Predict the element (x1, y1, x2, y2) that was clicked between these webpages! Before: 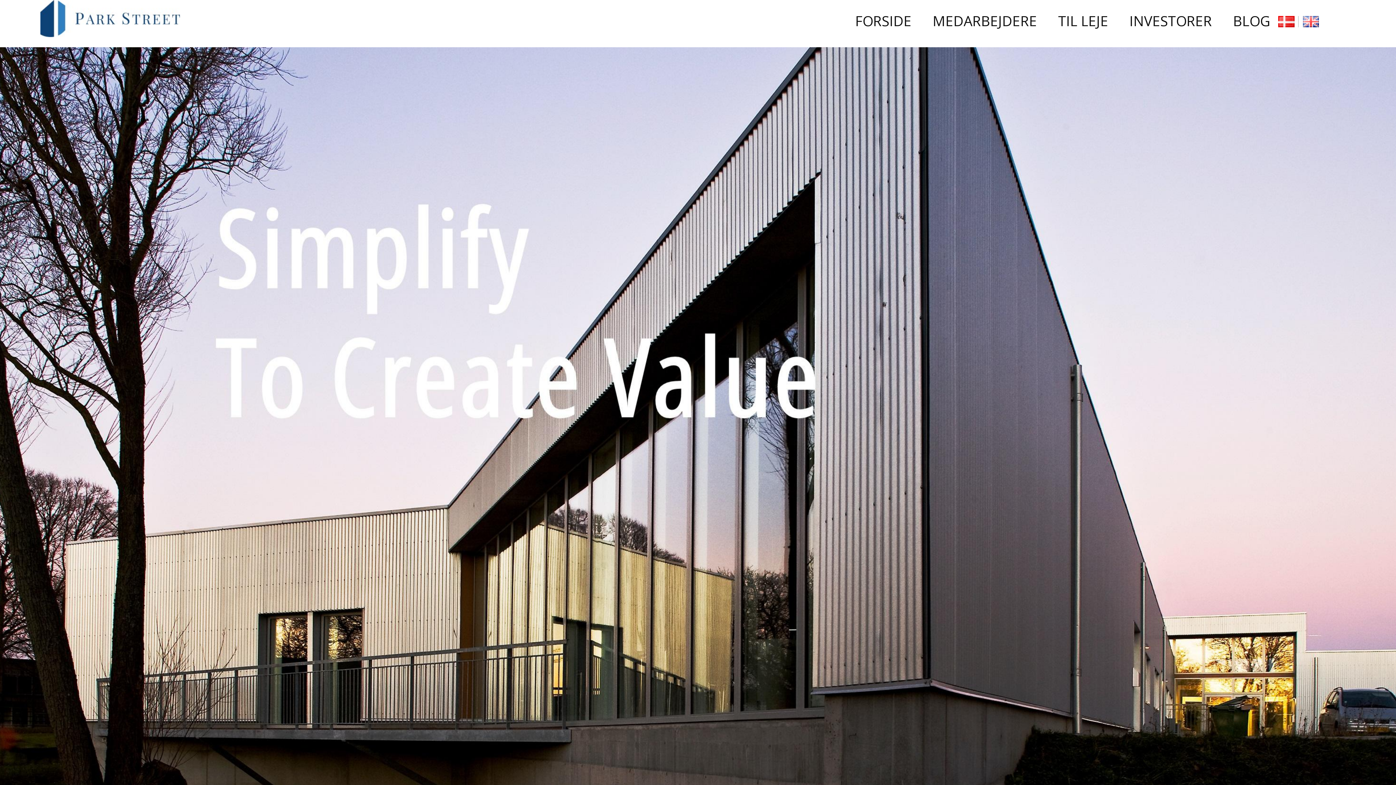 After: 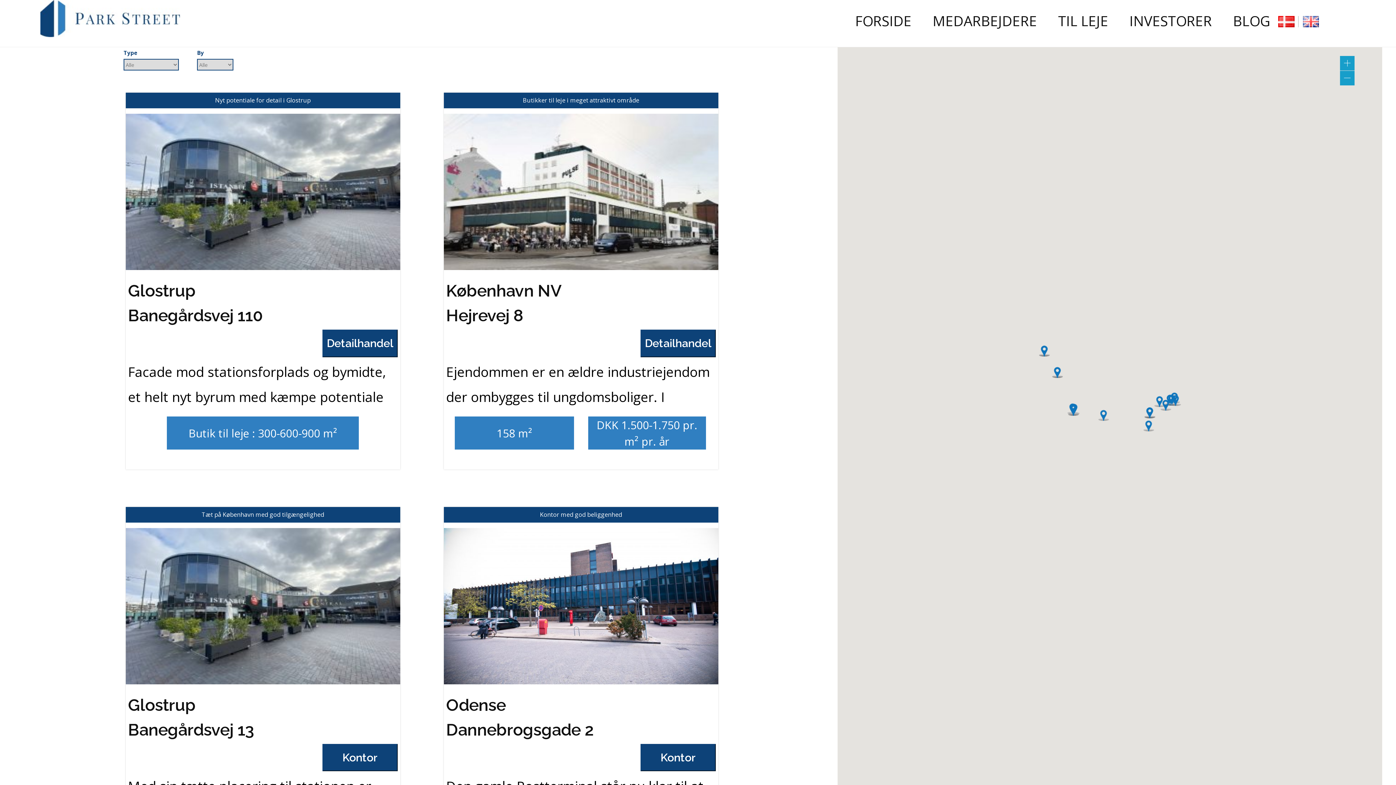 Action: label: TIL LEJE bbox: (1041, 0, 1112, 32)